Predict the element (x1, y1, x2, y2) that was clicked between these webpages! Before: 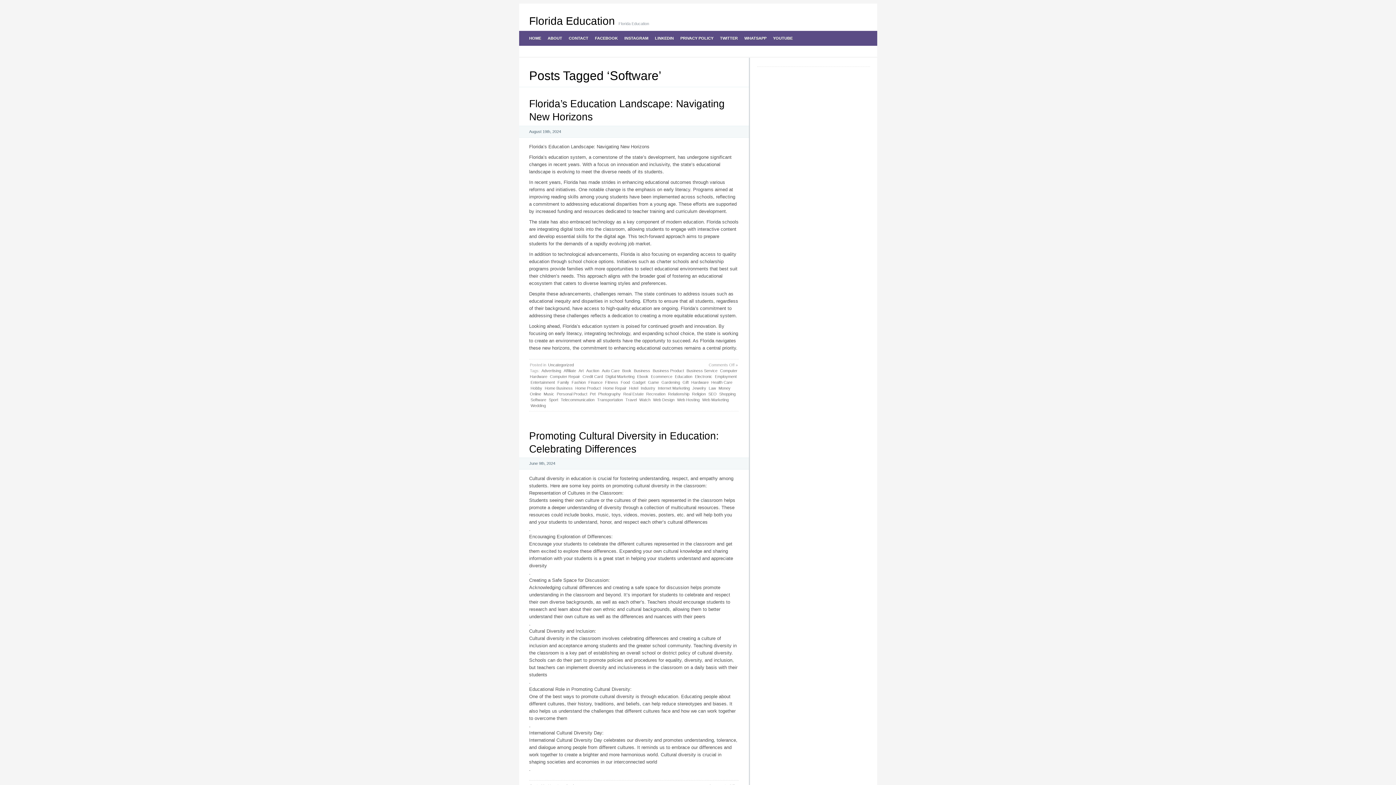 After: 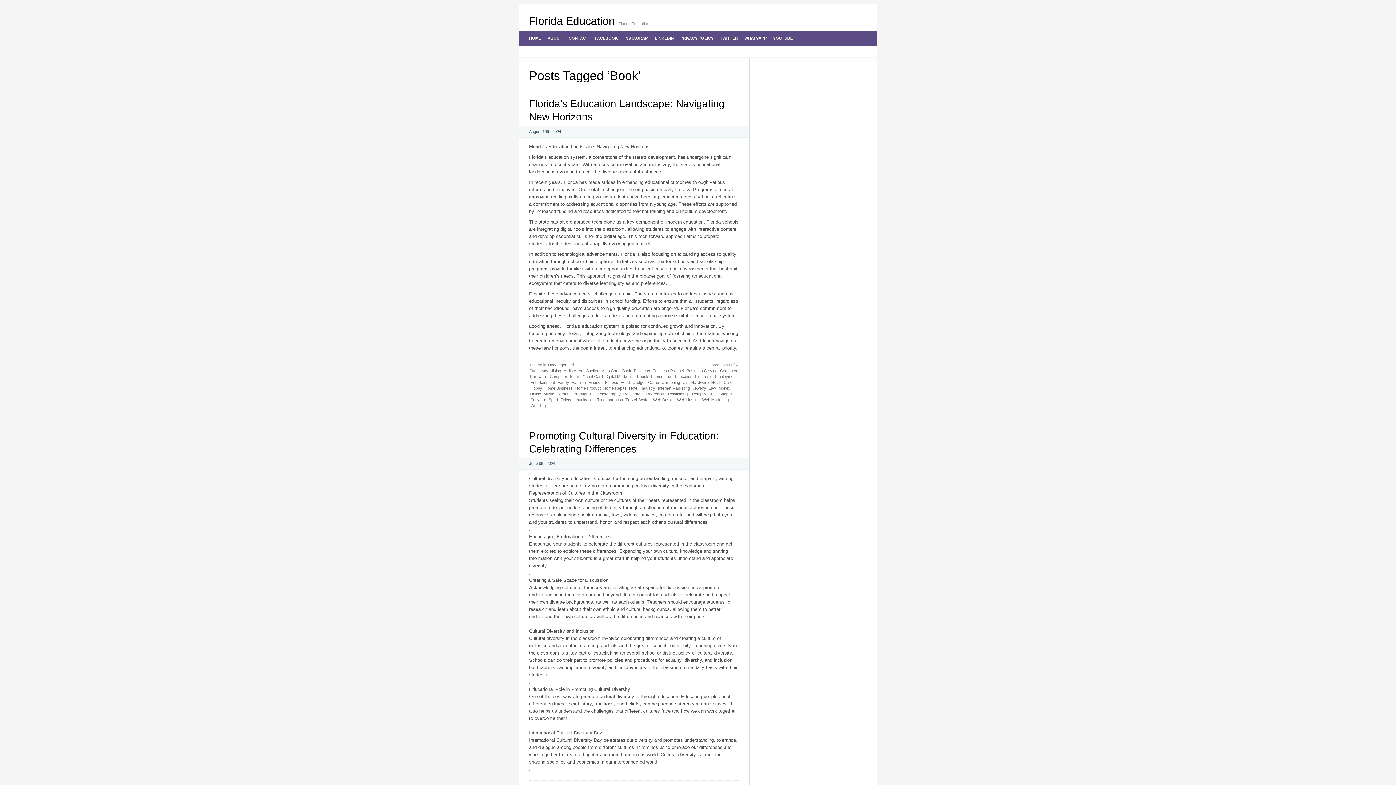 Action: bbox: (621, 367, 632, 373) label: Book